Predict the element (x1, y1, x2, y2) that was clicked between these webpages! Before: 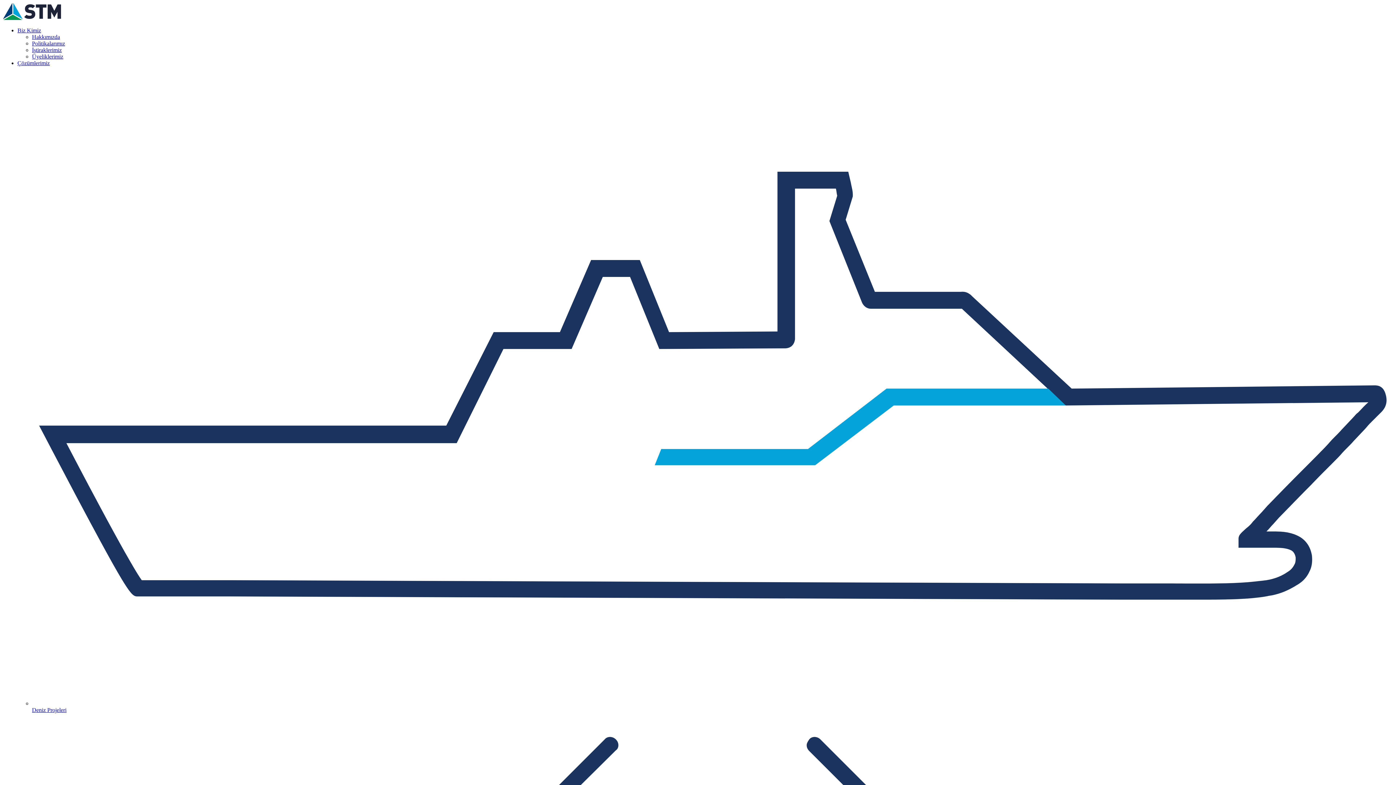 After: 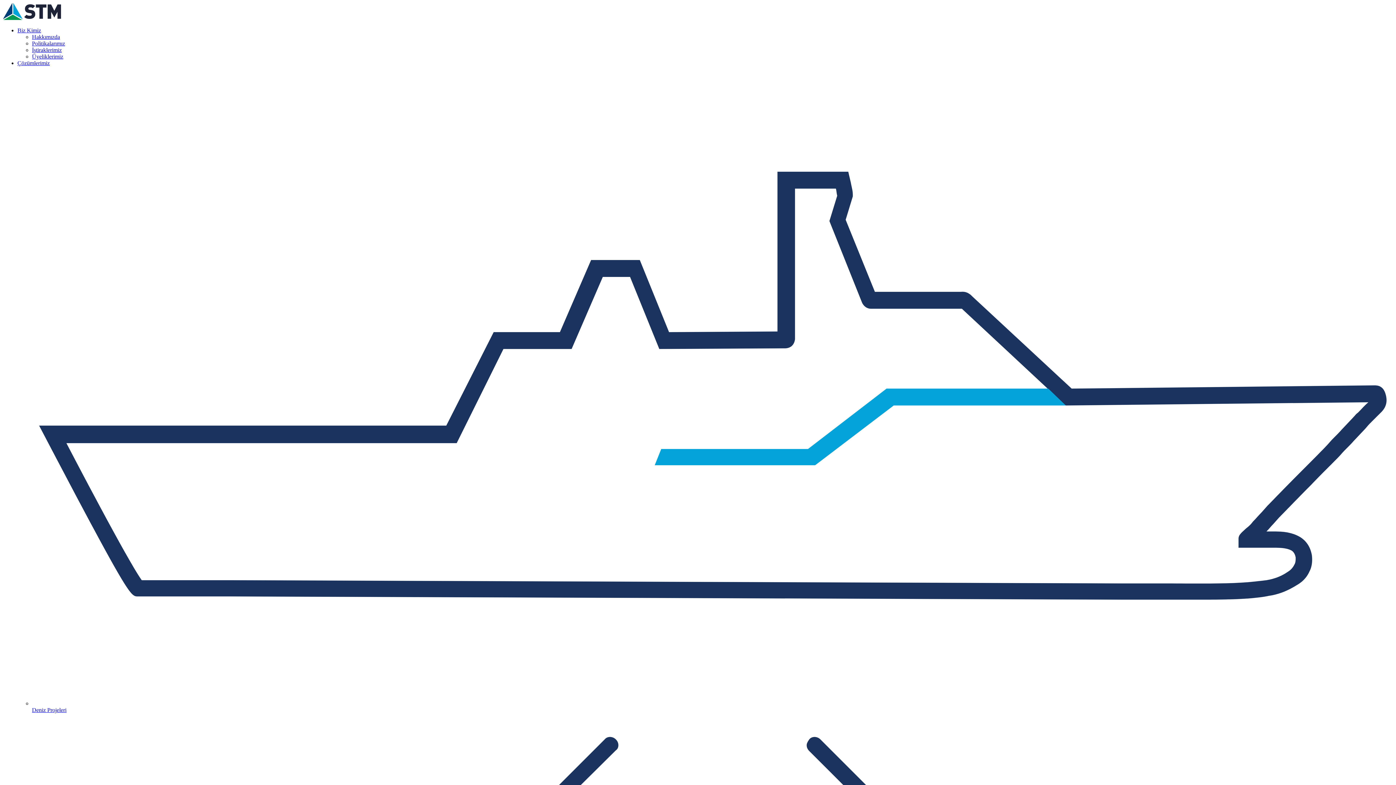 Action: label: Üyeliklerimiz bbox: (32, 53, 63, 59)